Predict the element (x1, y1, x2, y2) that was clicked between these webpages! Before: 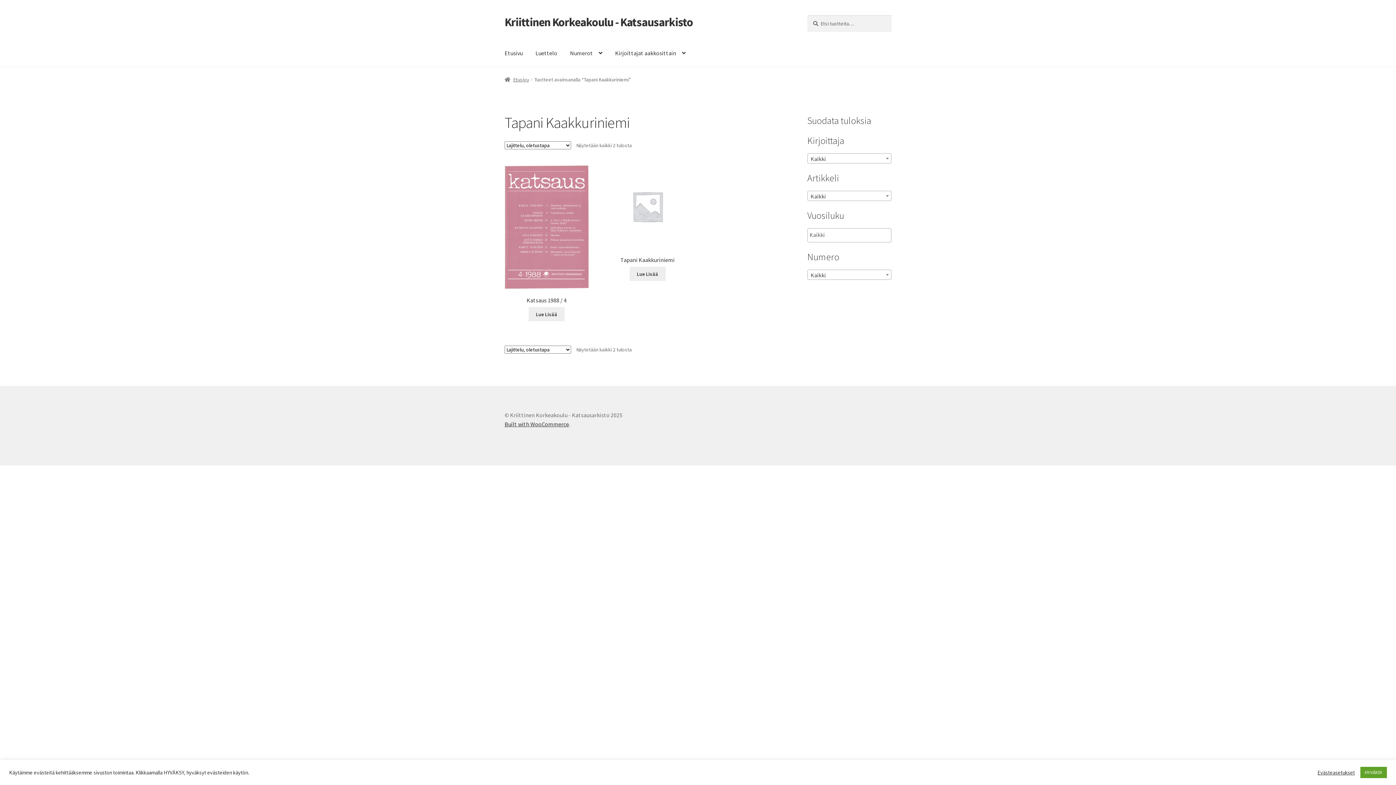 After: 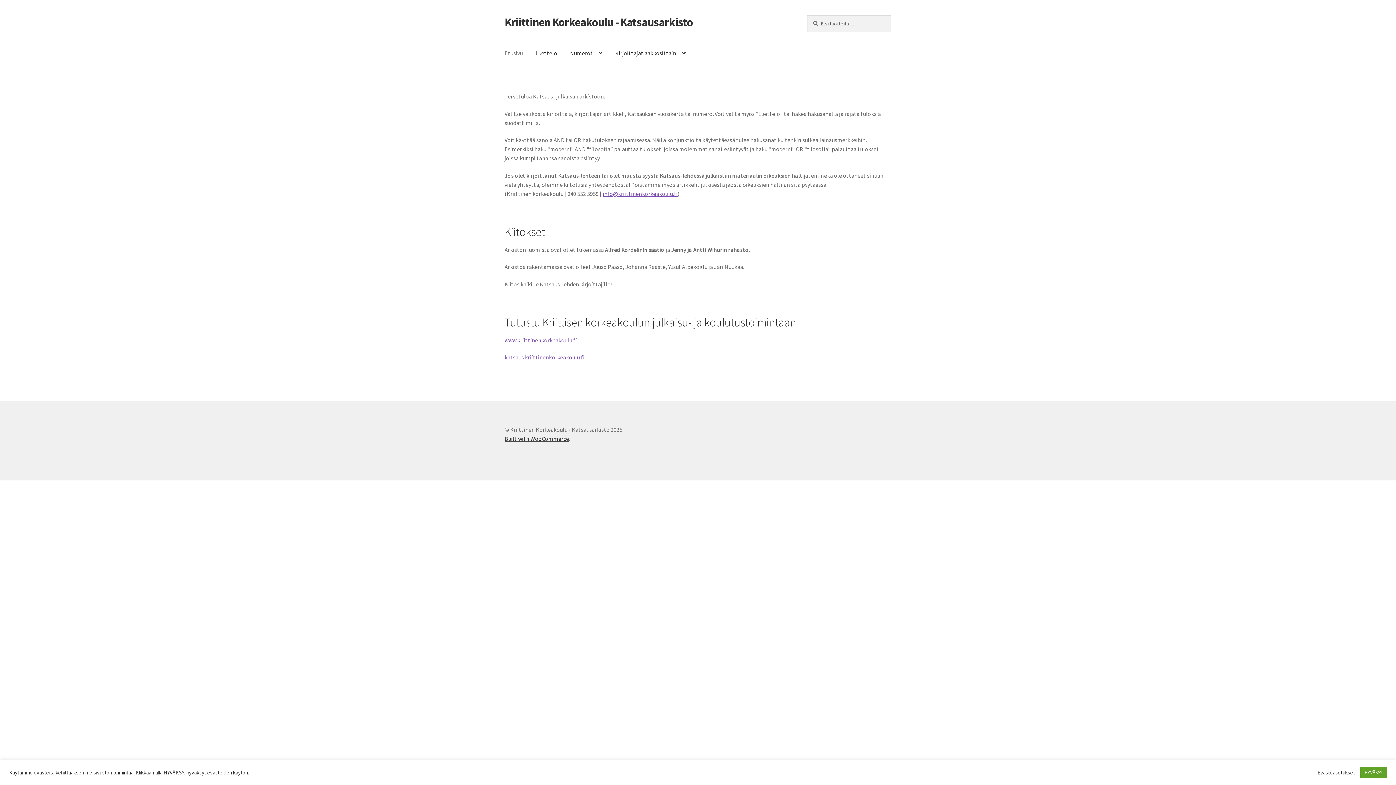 Action: label: Etusivu bbox: (504, 76, 528, 82)